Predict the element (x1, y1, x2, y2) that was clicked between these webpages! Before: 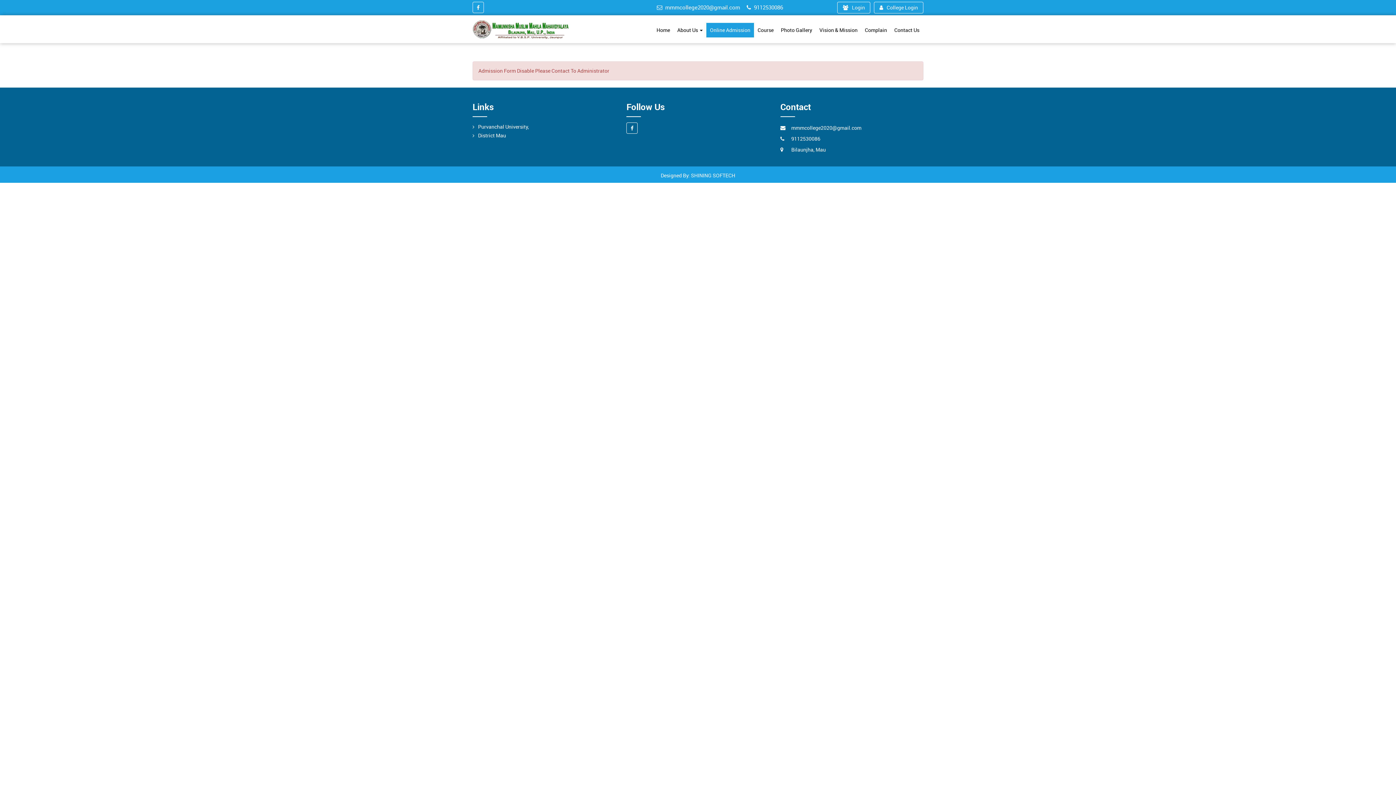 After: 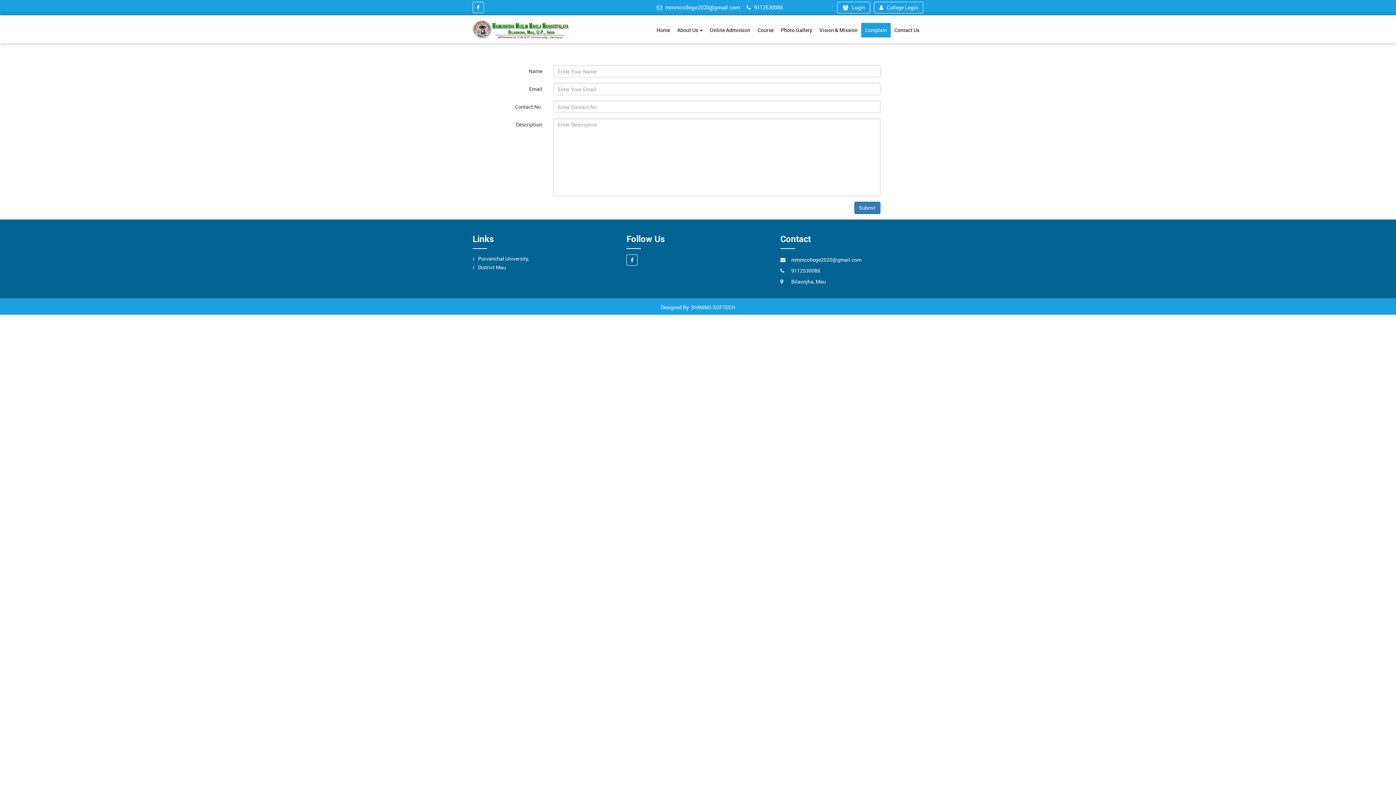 Action: label: Complain bbox: (861, 22, 890, 37)